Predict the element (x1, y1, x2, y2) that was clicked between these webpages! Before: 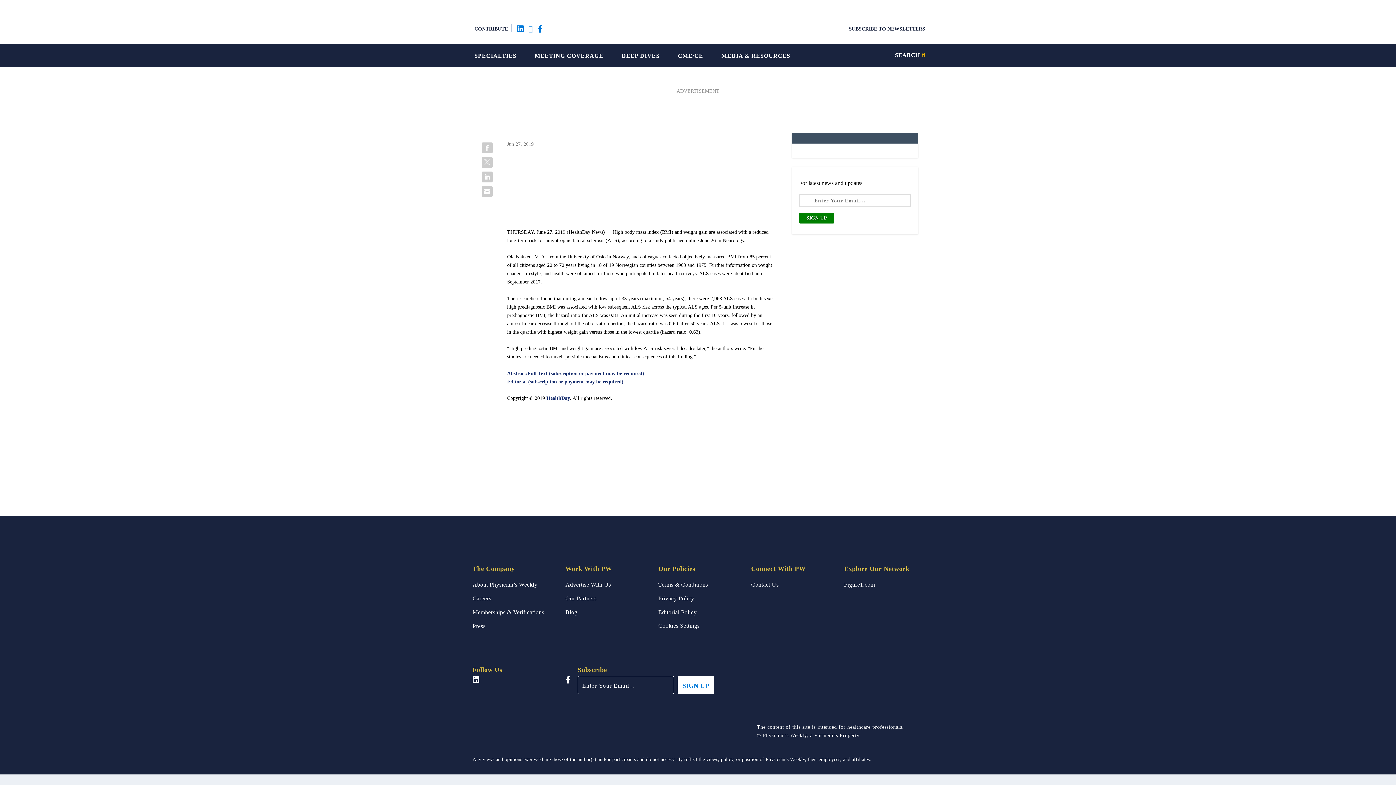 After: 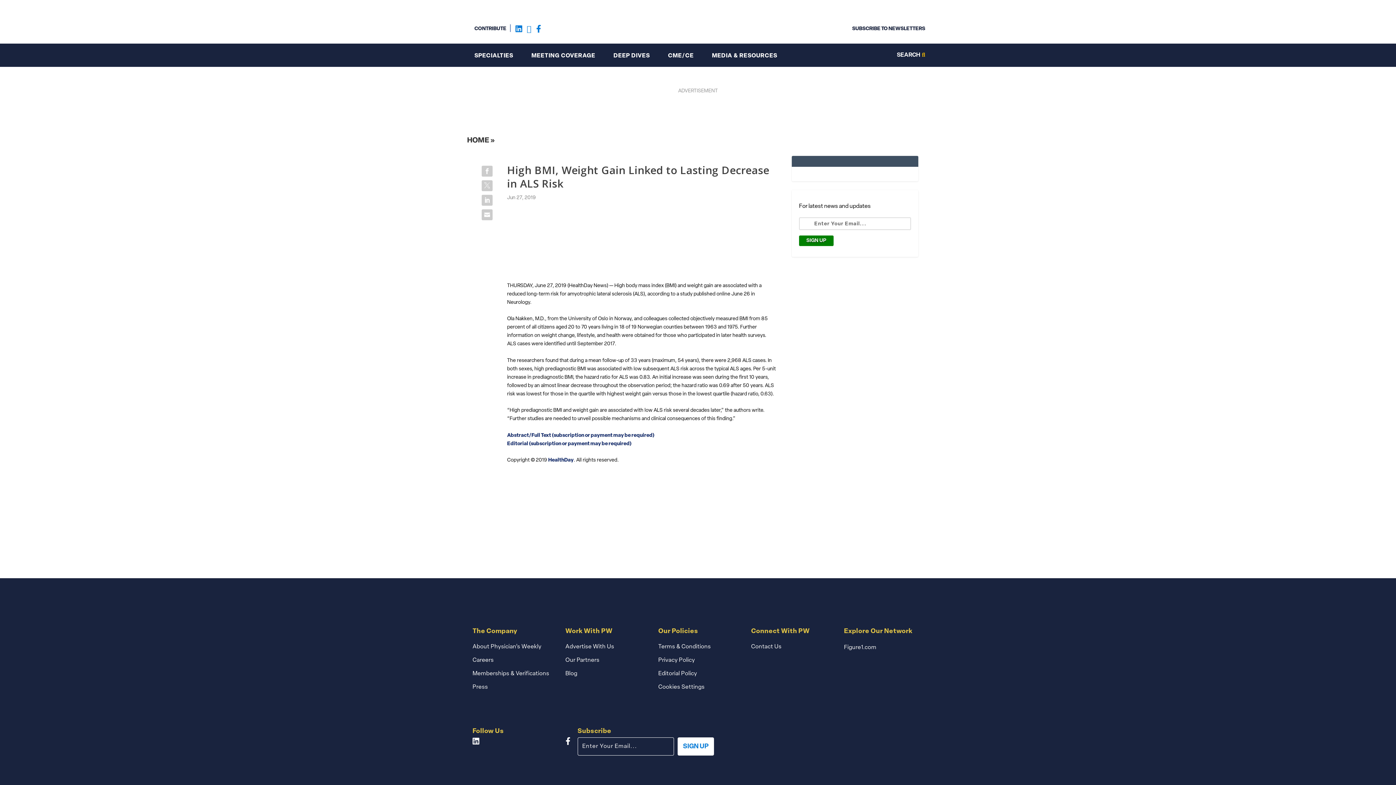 Action: bbox: (480, 155, 494, 169)